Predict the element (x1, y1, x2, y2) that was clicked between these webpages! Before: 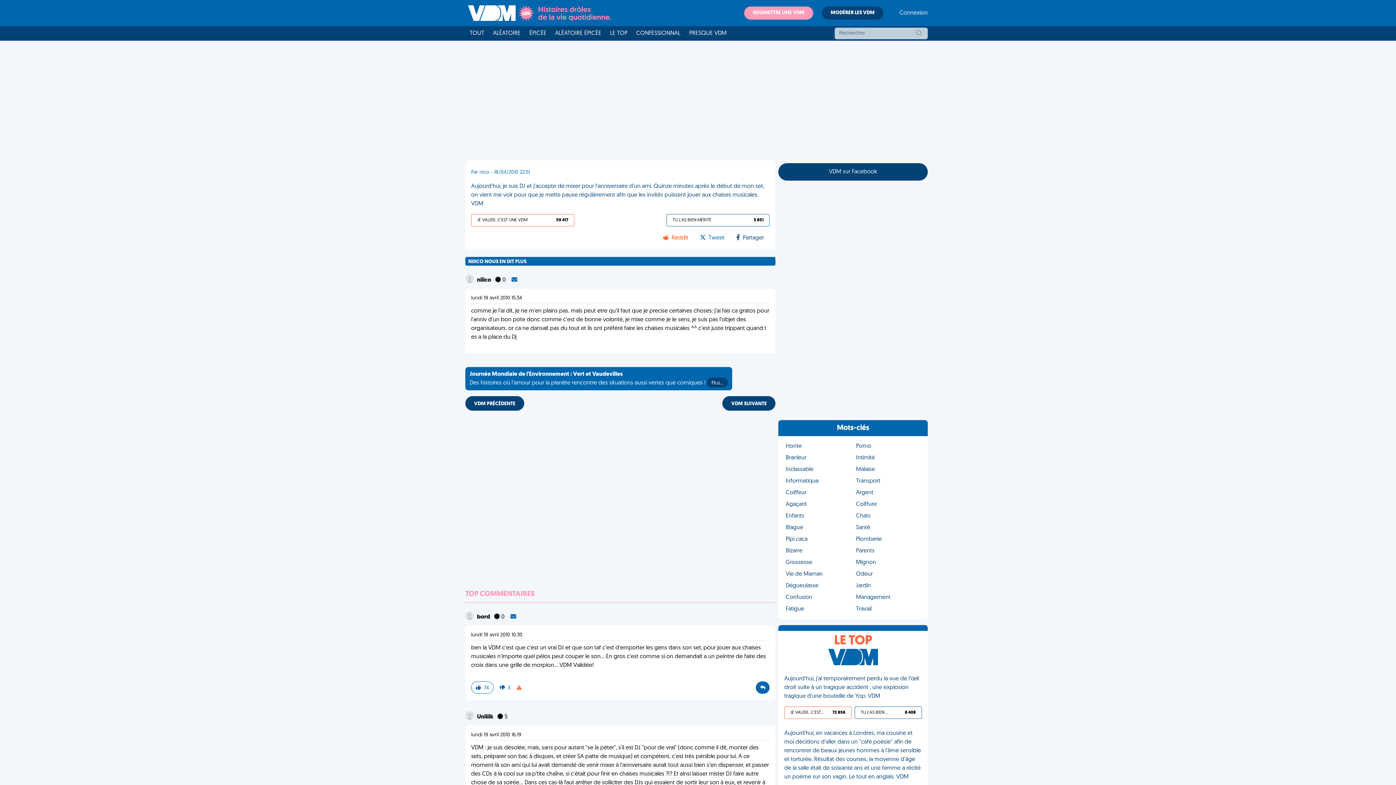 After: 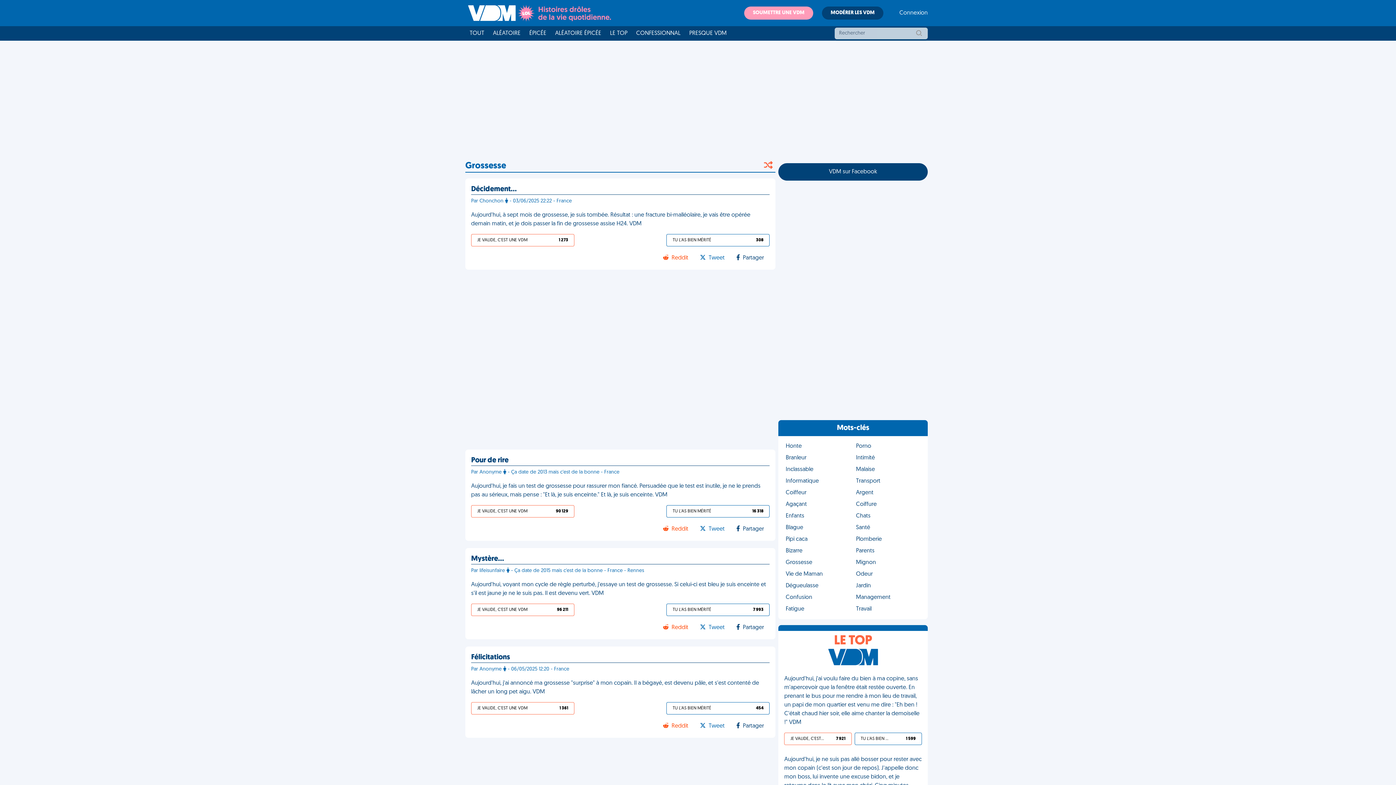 Action: bbox: (783, 557, 853, 568) label: Grossesse